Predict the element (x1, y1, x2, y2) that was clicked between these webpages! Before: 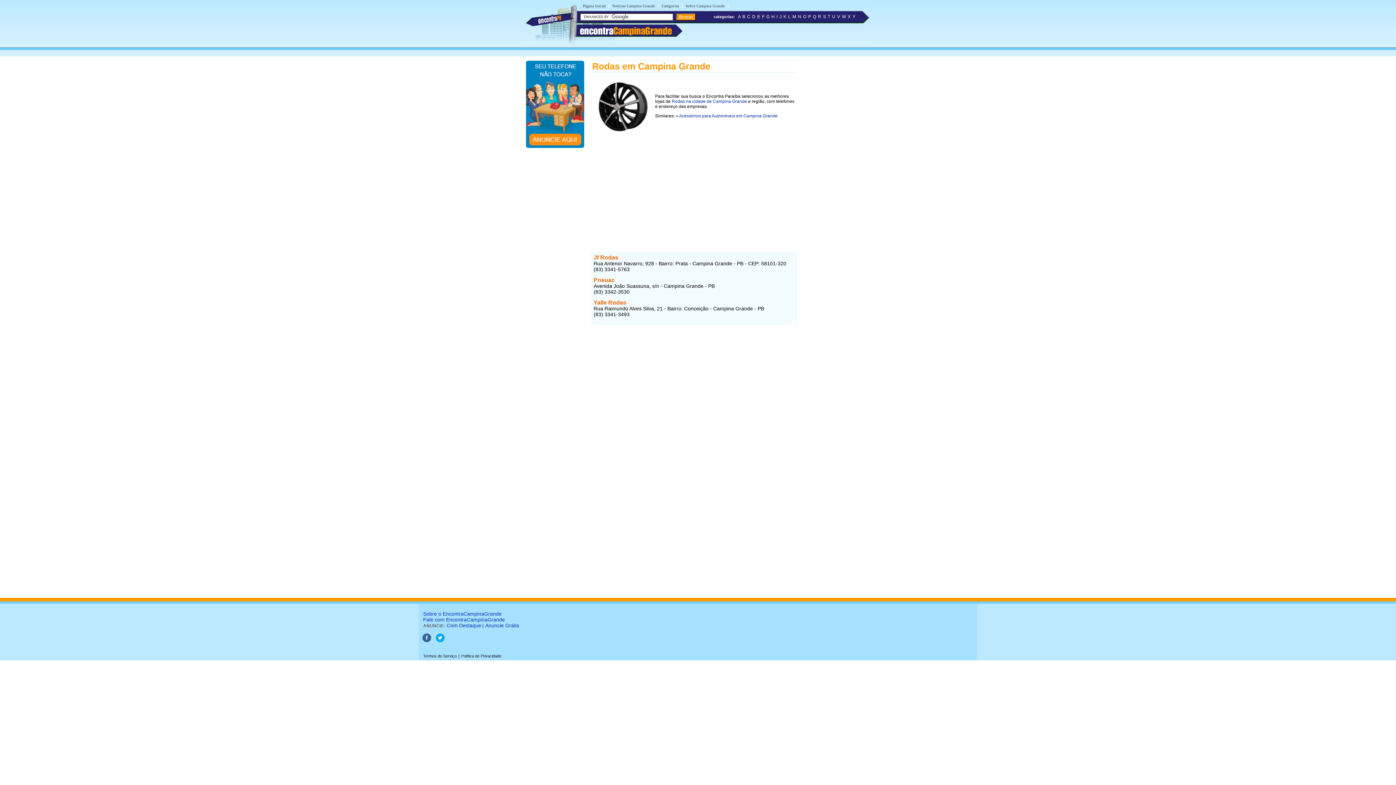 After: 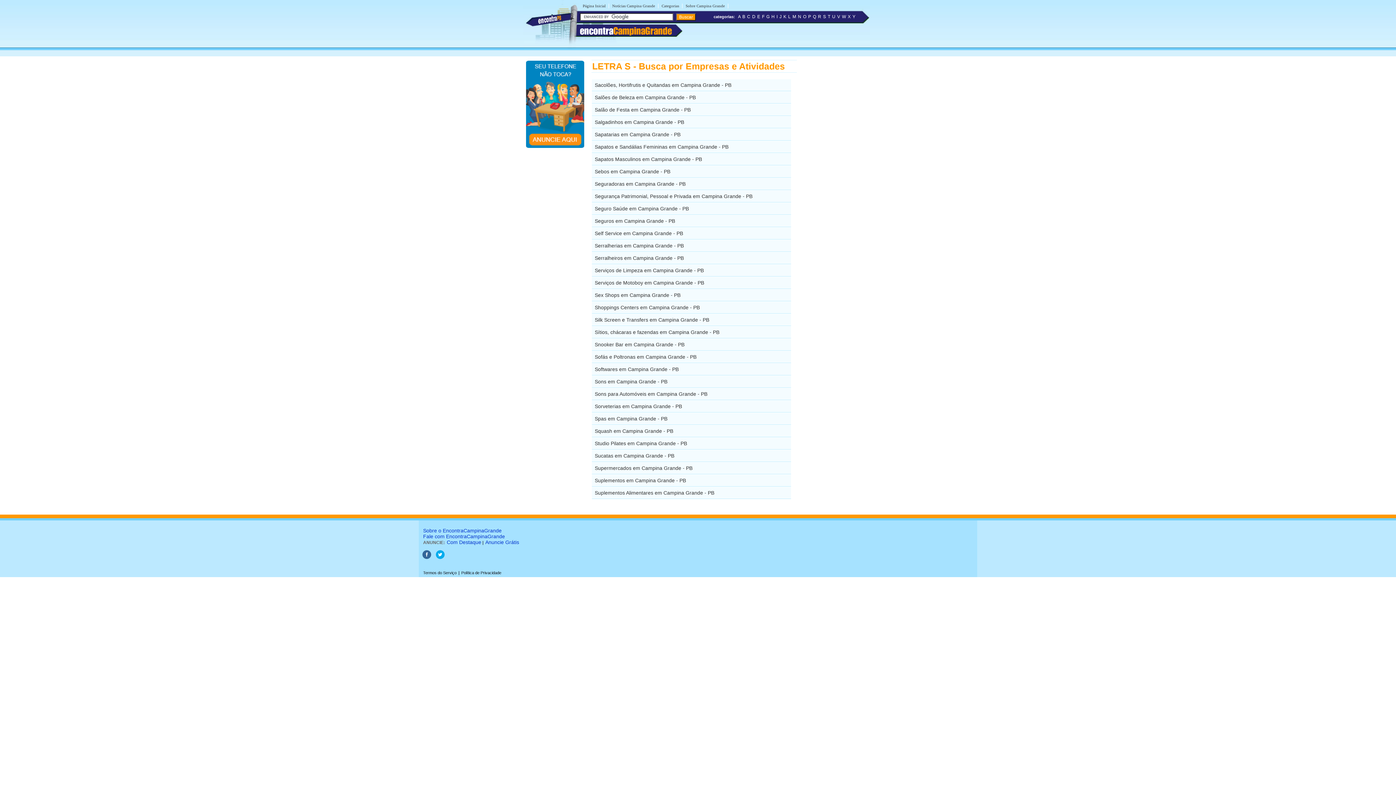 Action: label: S bbox: (823, 14, 826, 19)